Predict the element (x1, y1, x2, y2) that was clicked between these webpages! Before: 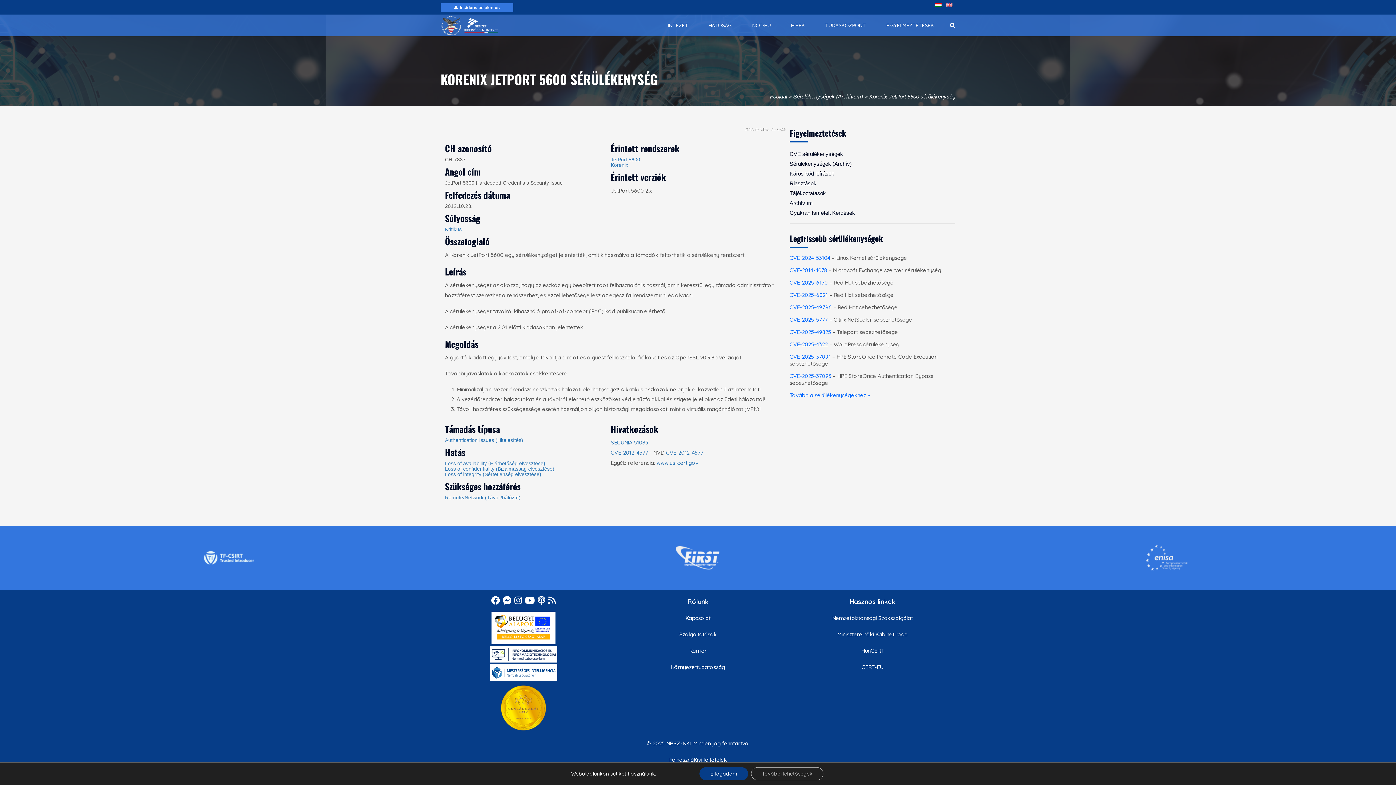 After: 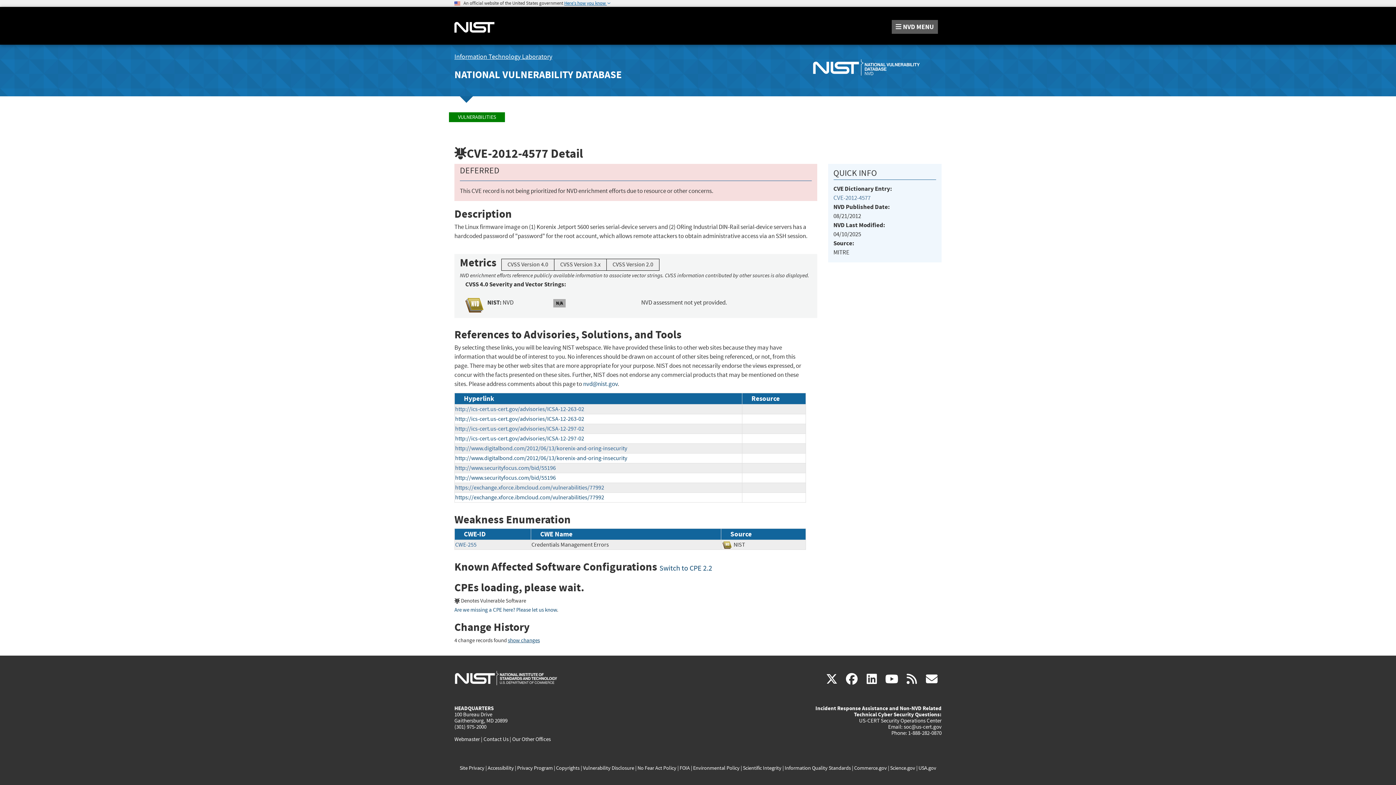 Action: bbox: (666, 449, 703, 456) label: CVE-2012-4577